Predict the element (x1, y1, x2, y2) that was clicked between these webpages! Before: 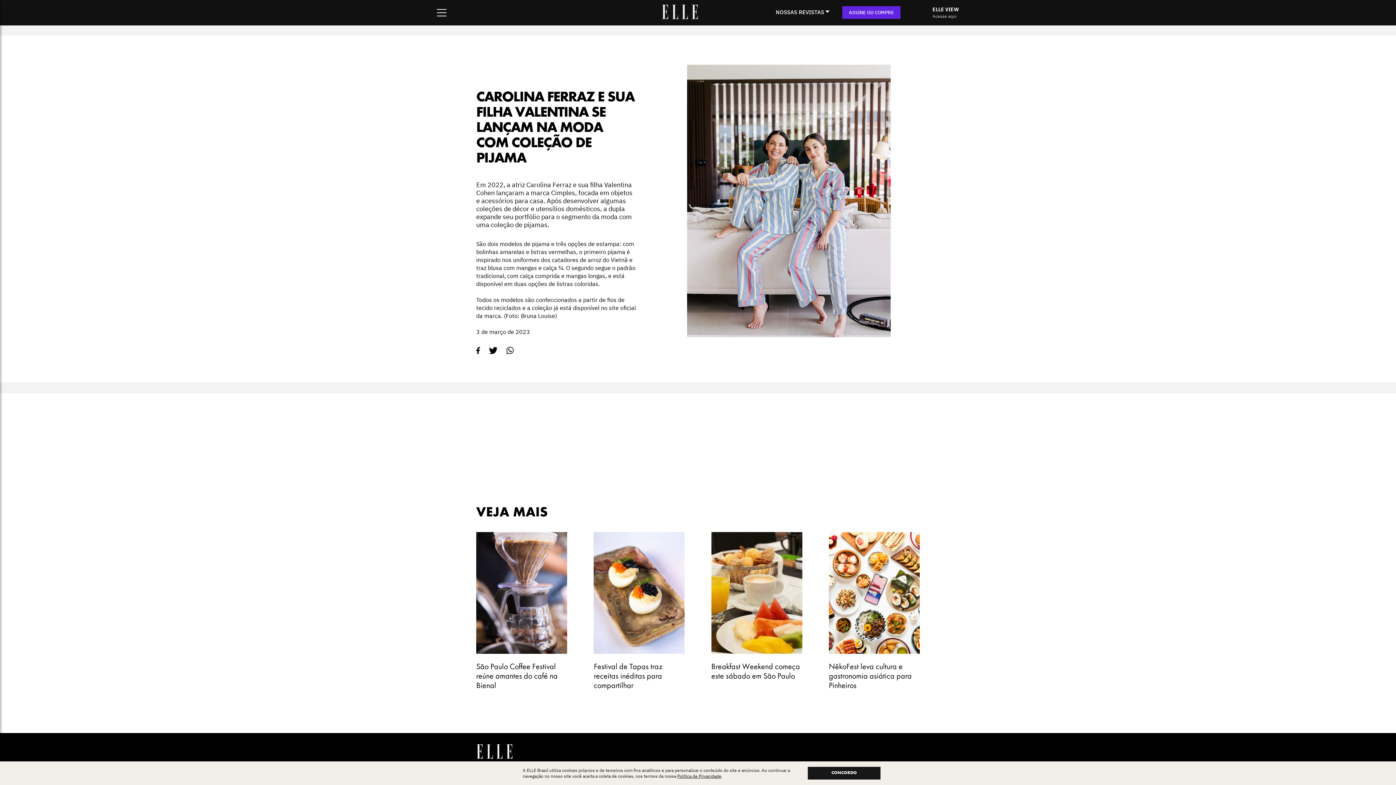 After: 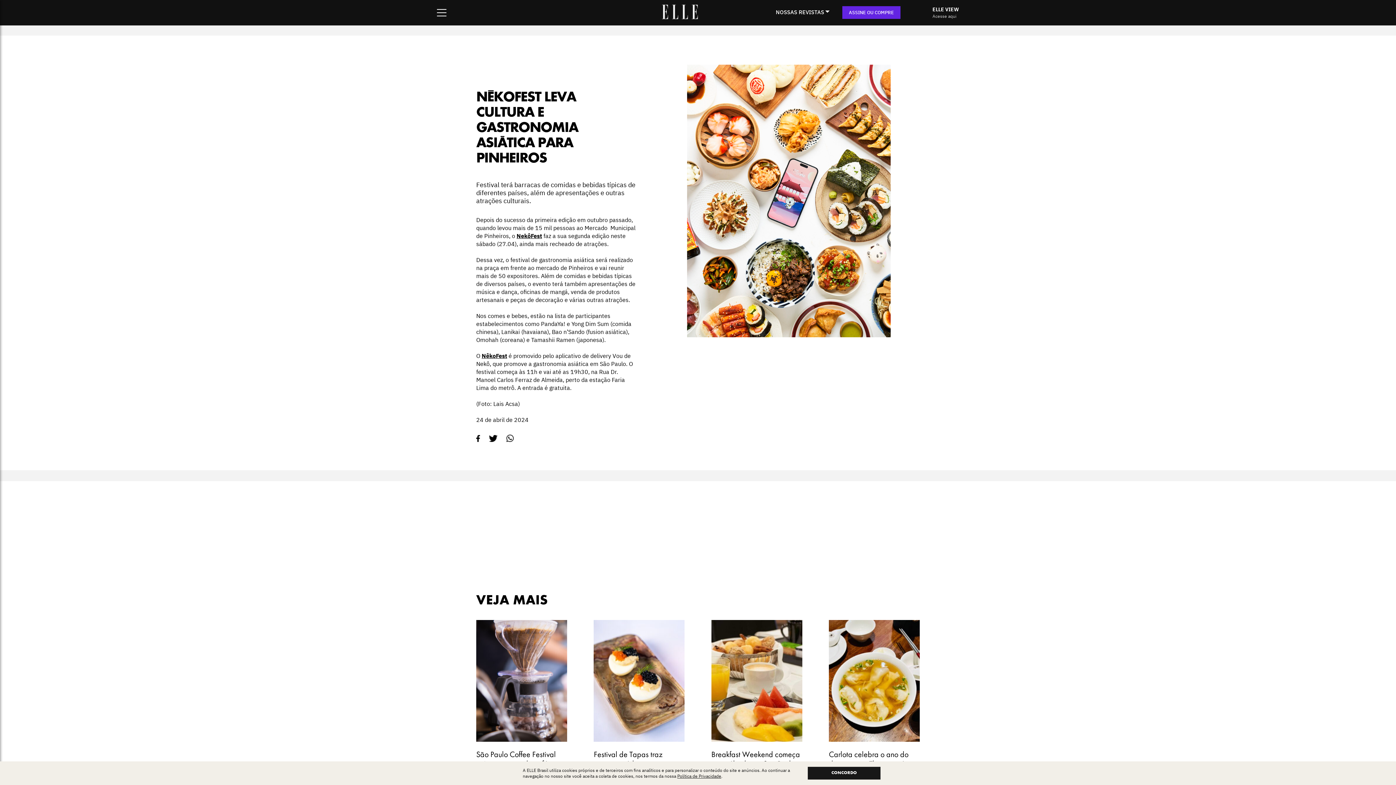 Action: bbox: (829, 532, 919, 691) label: NêkoFest leva cultura e gastronomia asiática para Pinheiros